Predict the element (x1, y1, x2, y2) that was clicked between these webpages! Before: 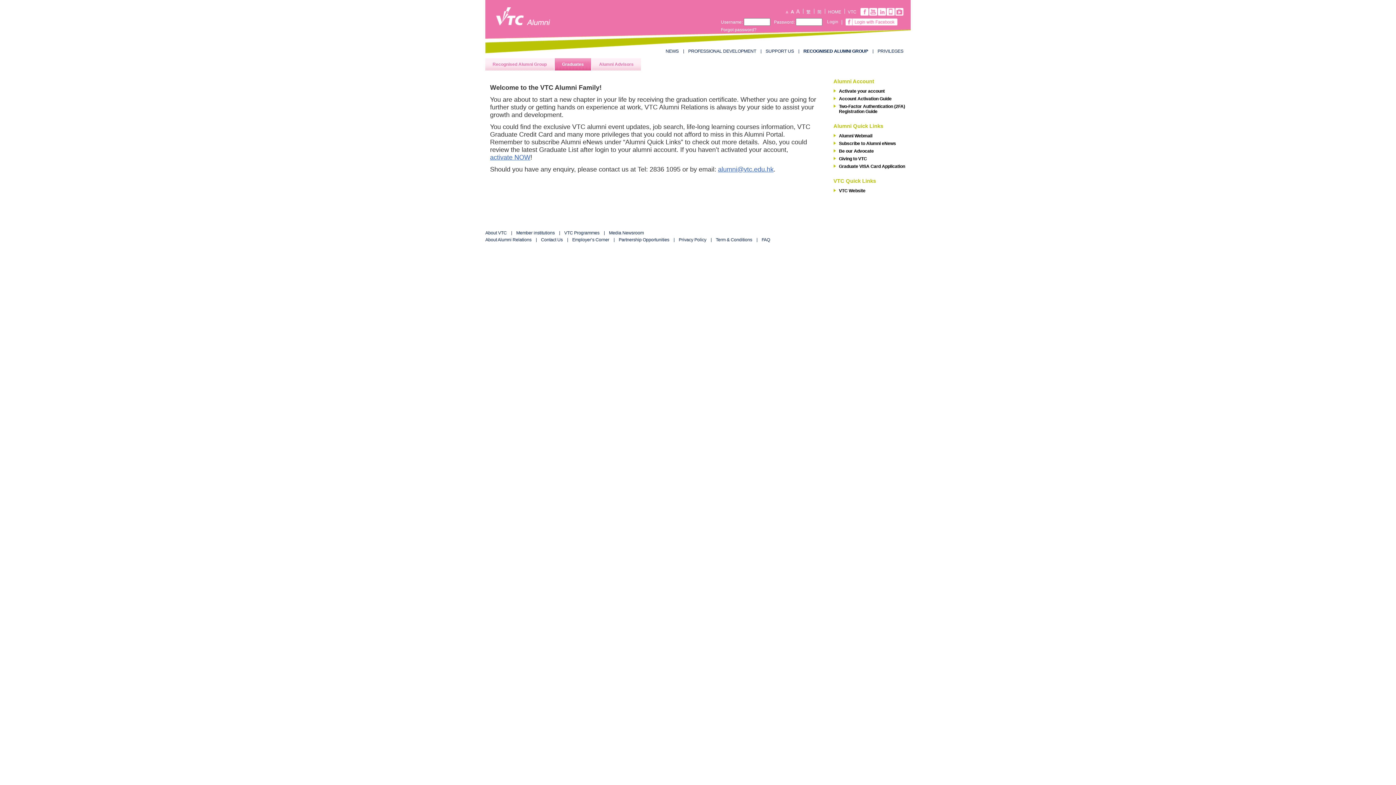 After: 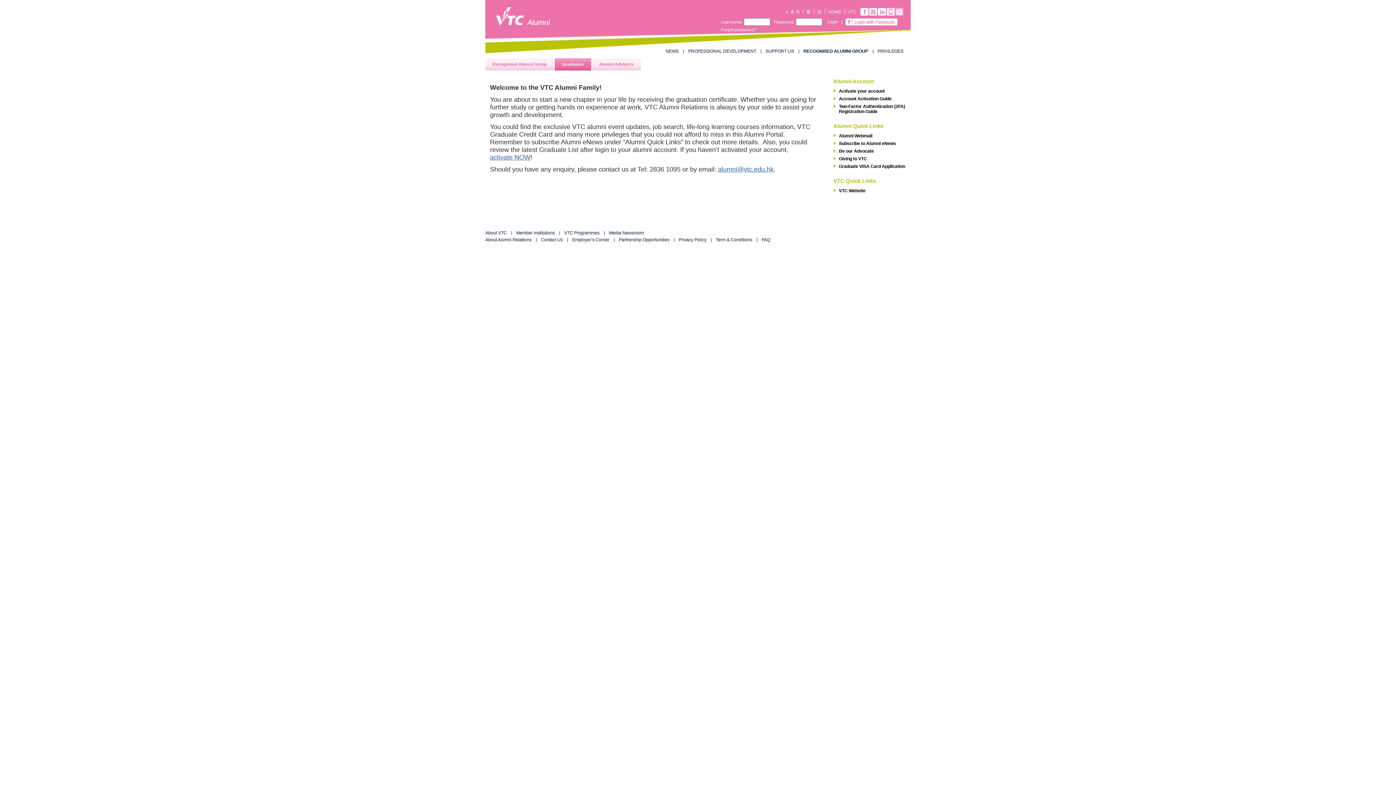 Action: bbox: (895, 8, 903, 15)